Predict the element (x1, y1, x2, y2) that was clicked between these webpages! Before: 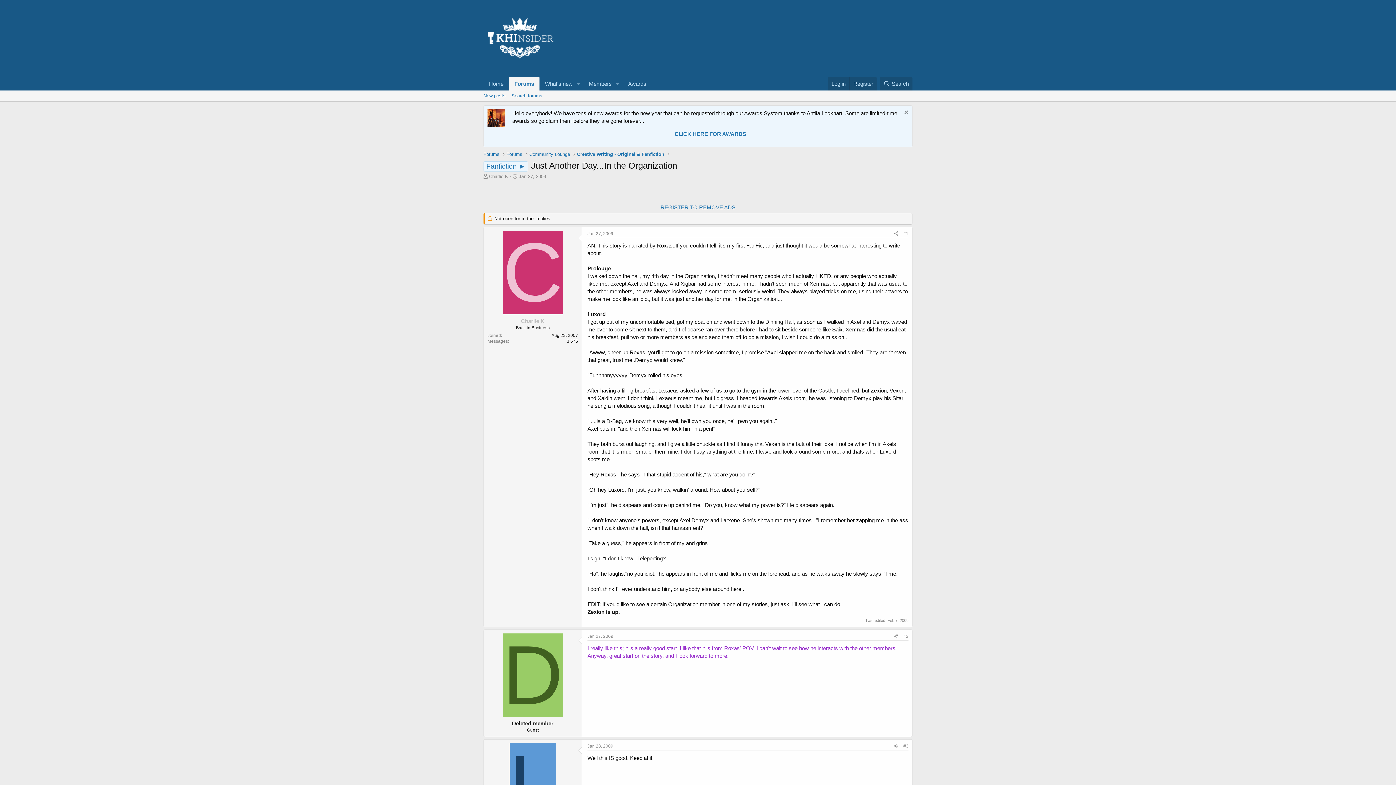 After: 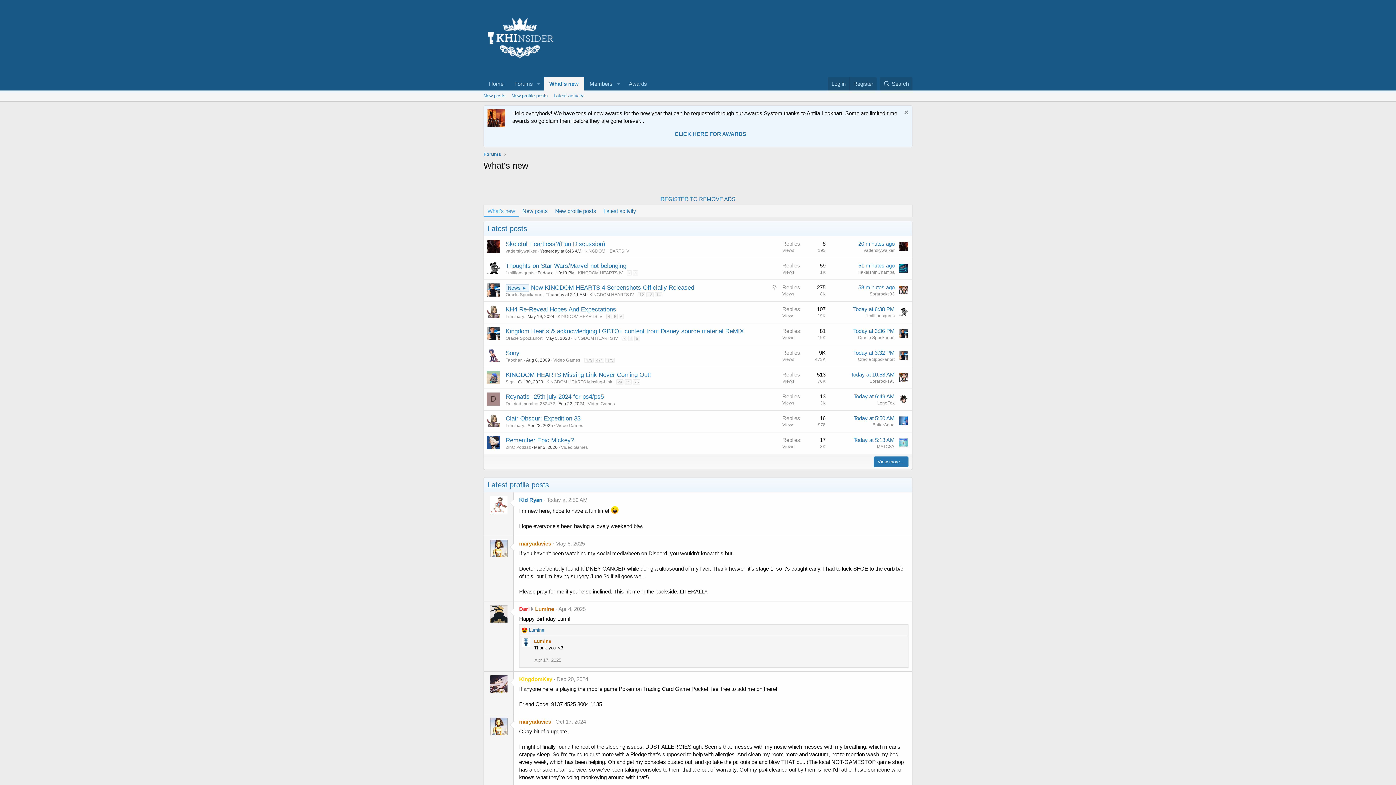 Action: bbox: (539, 77, 573, 90) label: What's new